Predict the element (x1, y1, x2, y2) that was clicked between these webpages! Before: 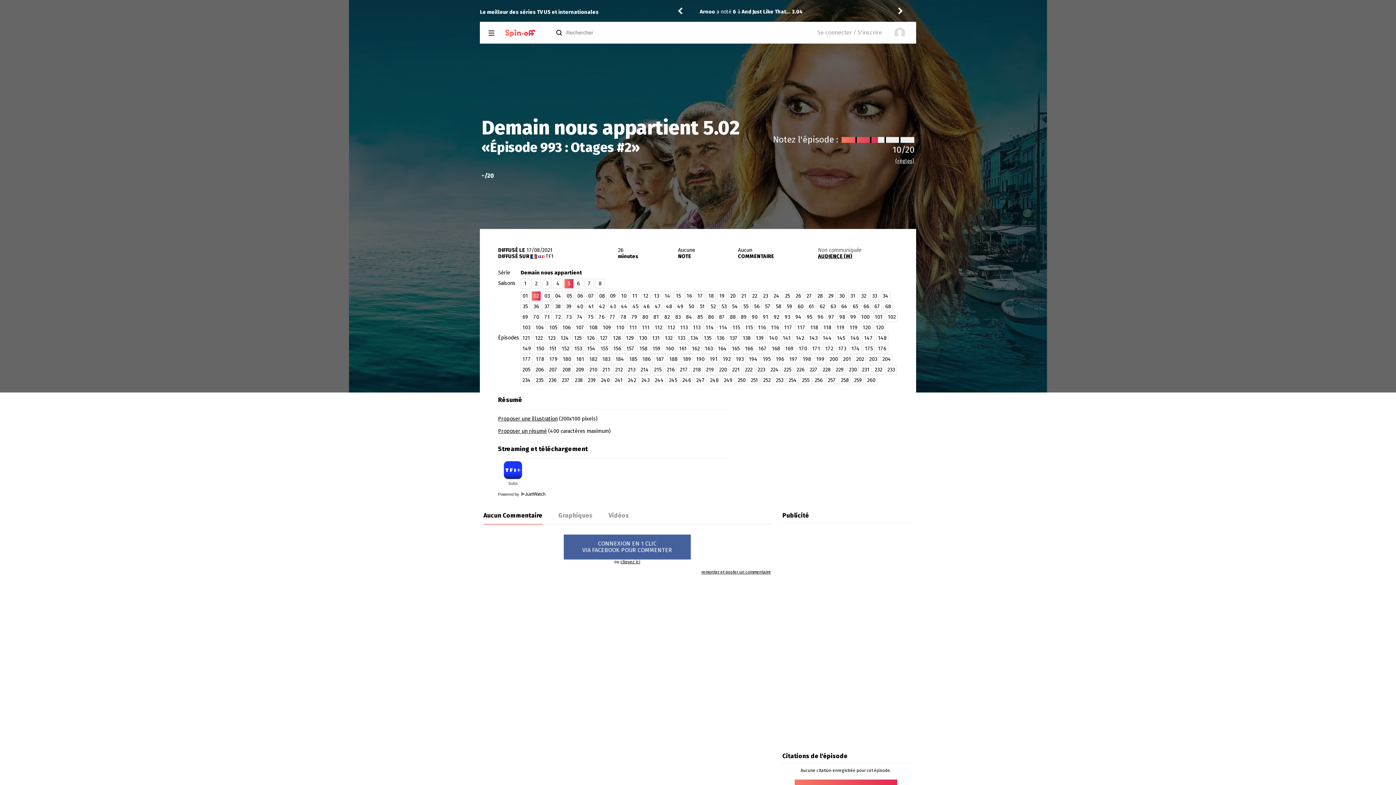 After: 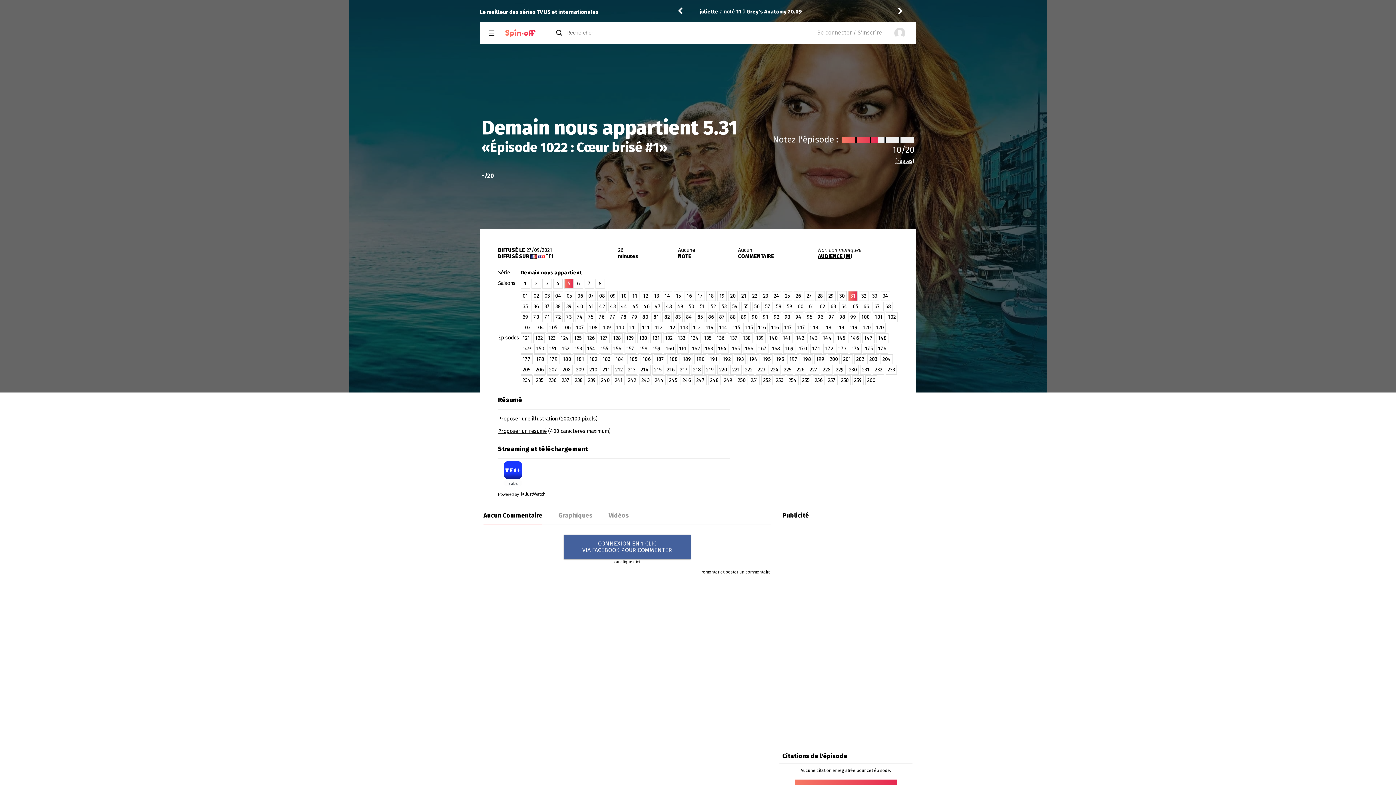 Action: label: 31 bbox: (848, 291, 857, 301)